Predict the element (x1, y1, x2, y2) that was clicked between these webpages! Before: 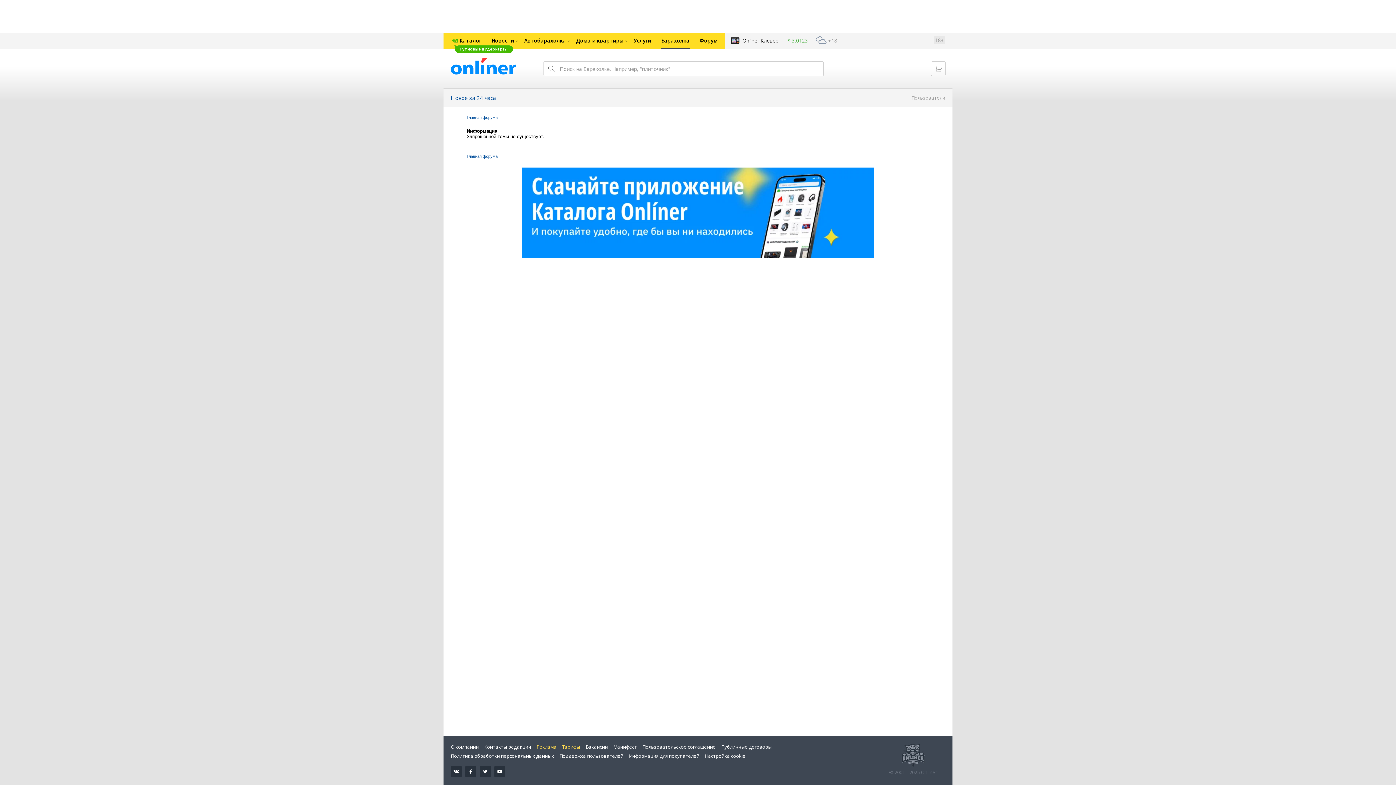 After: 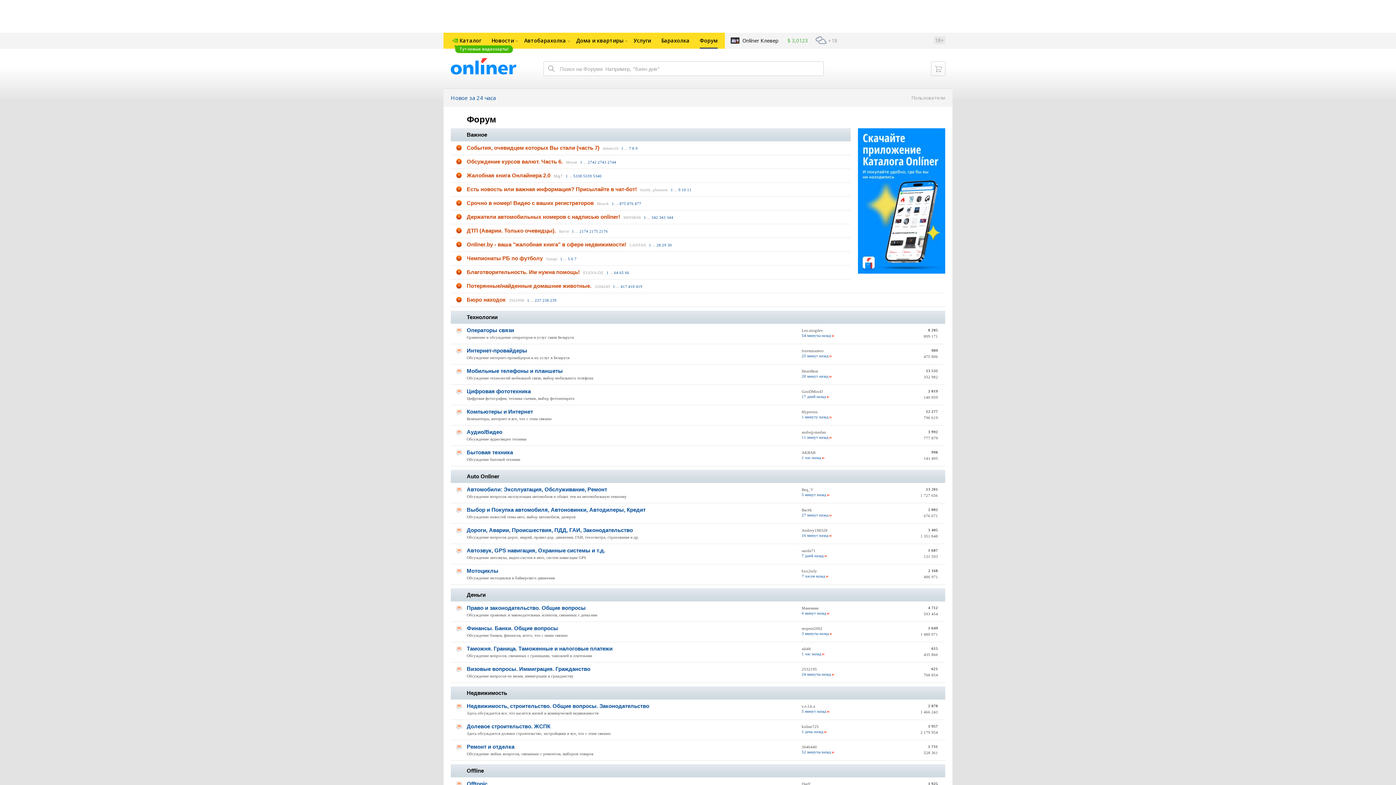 Action: label: Форум bbox: (694, 32, 725, 48)